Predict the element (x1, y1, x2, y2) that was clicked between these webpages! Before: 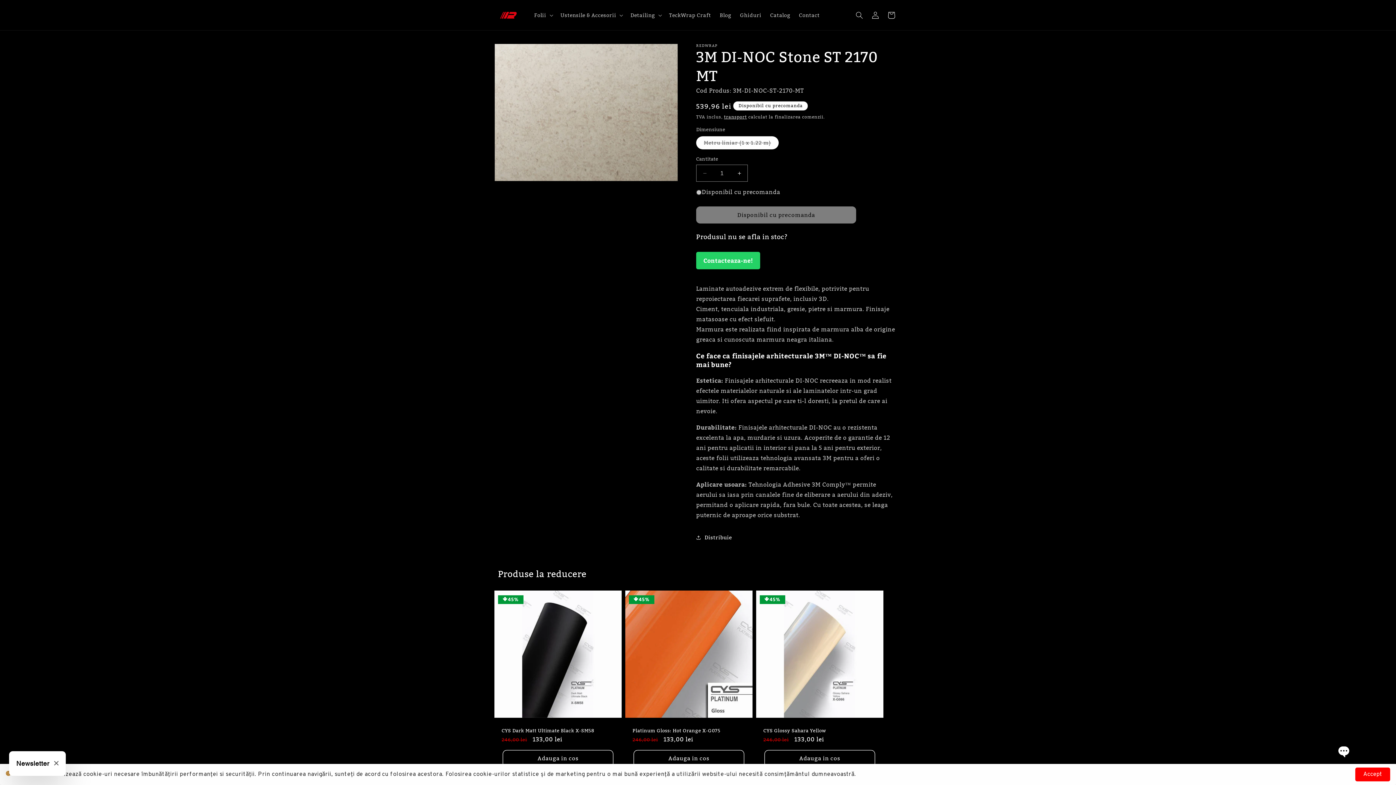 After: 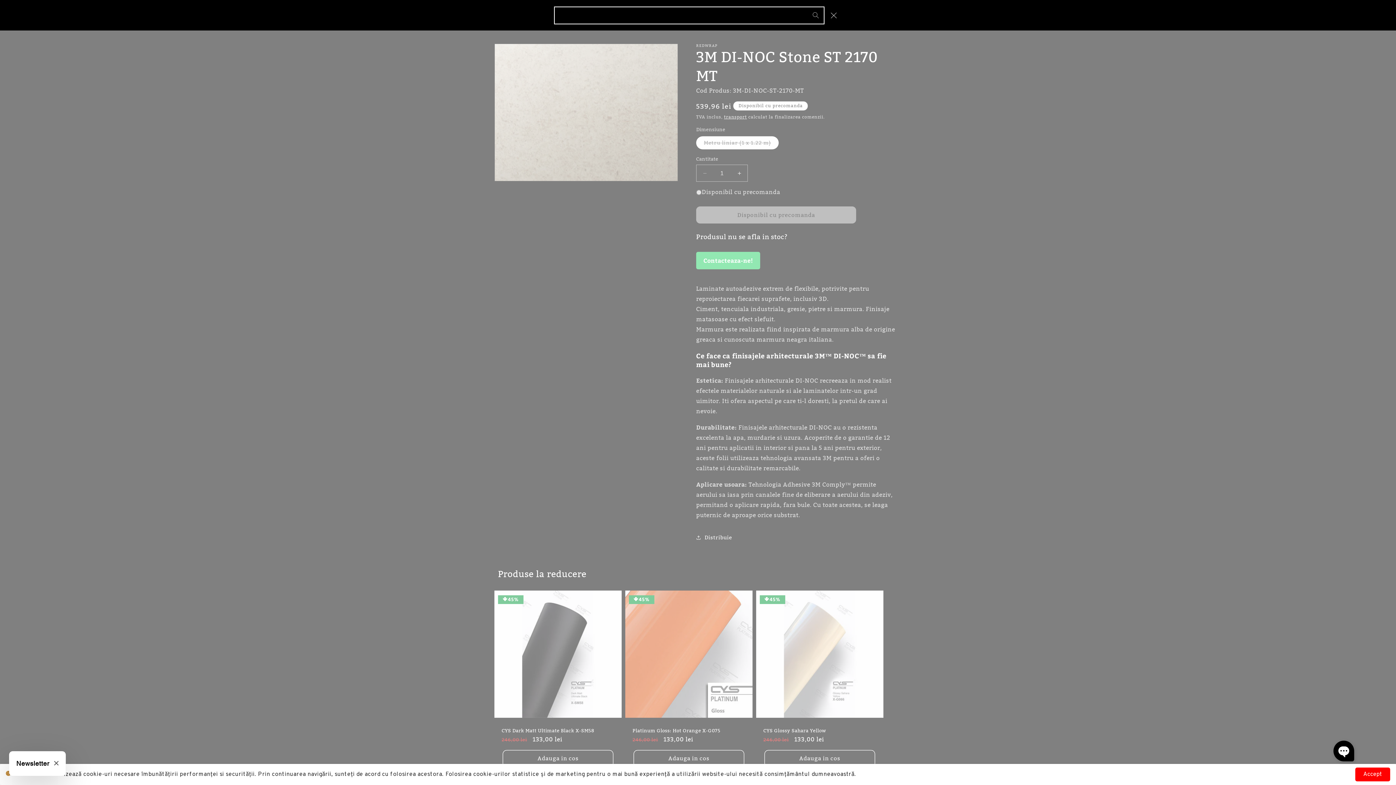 Action: label: Cauta bbox: (851, 7, 867, 23)